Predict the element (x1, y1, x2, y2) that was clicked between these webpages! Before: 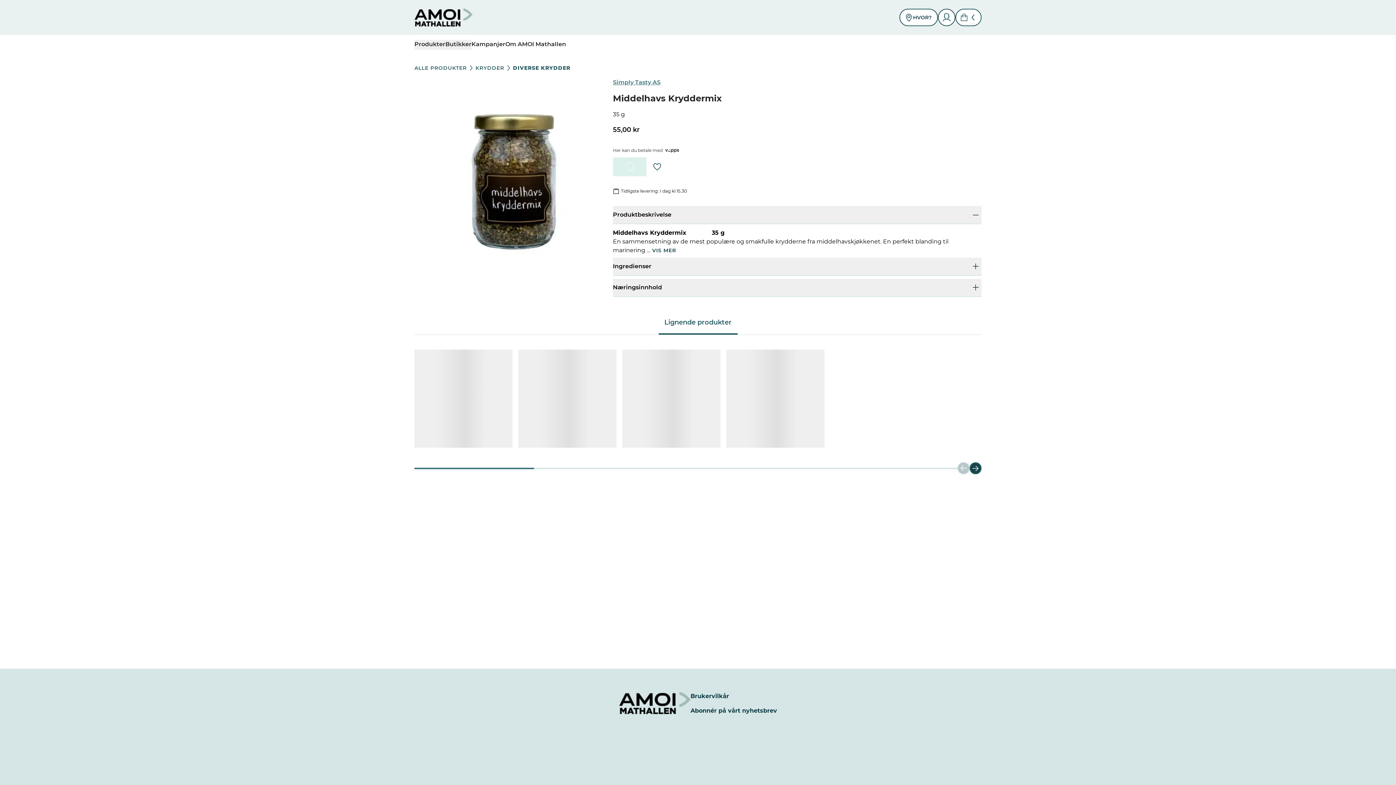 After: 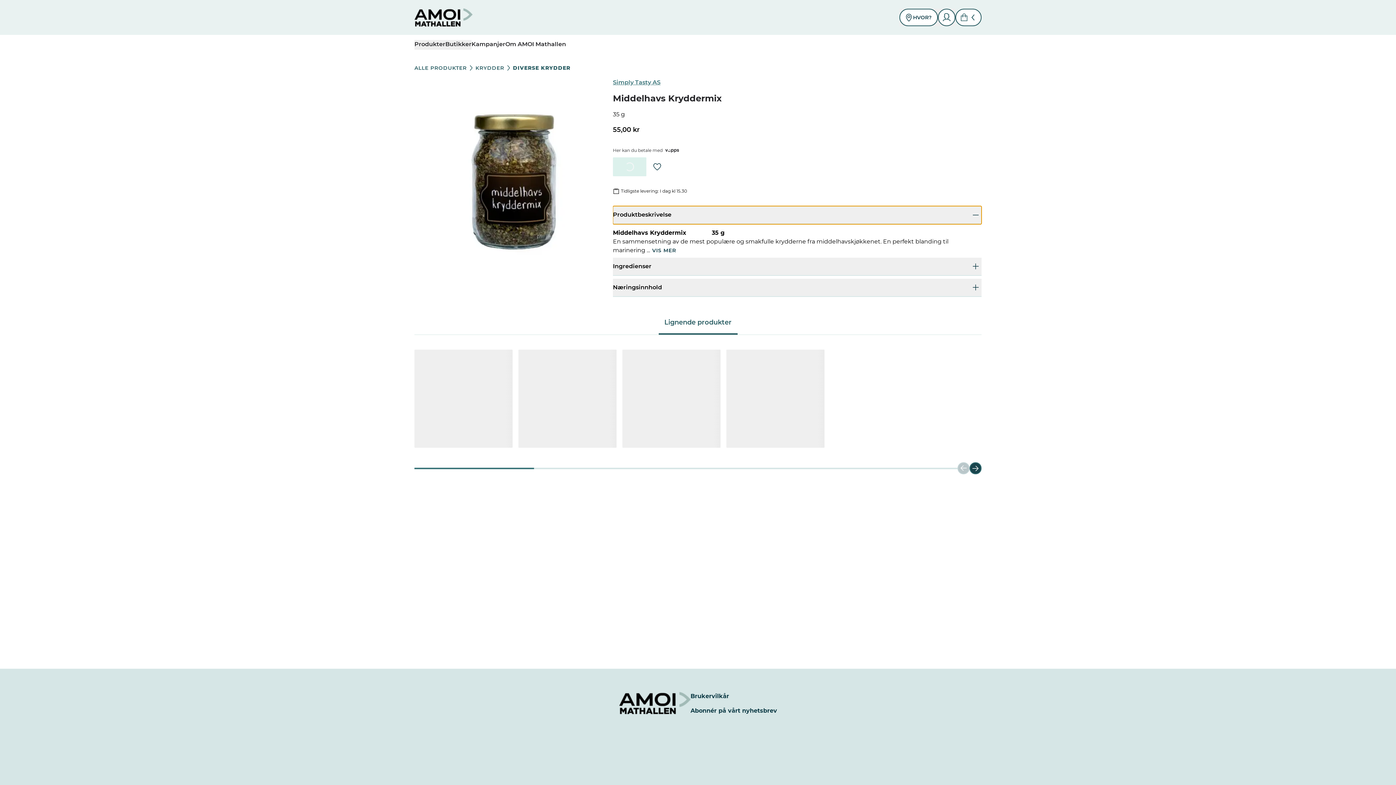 Action: bbox: (613, 206, 981, 224) label: Produktbeskrivelse